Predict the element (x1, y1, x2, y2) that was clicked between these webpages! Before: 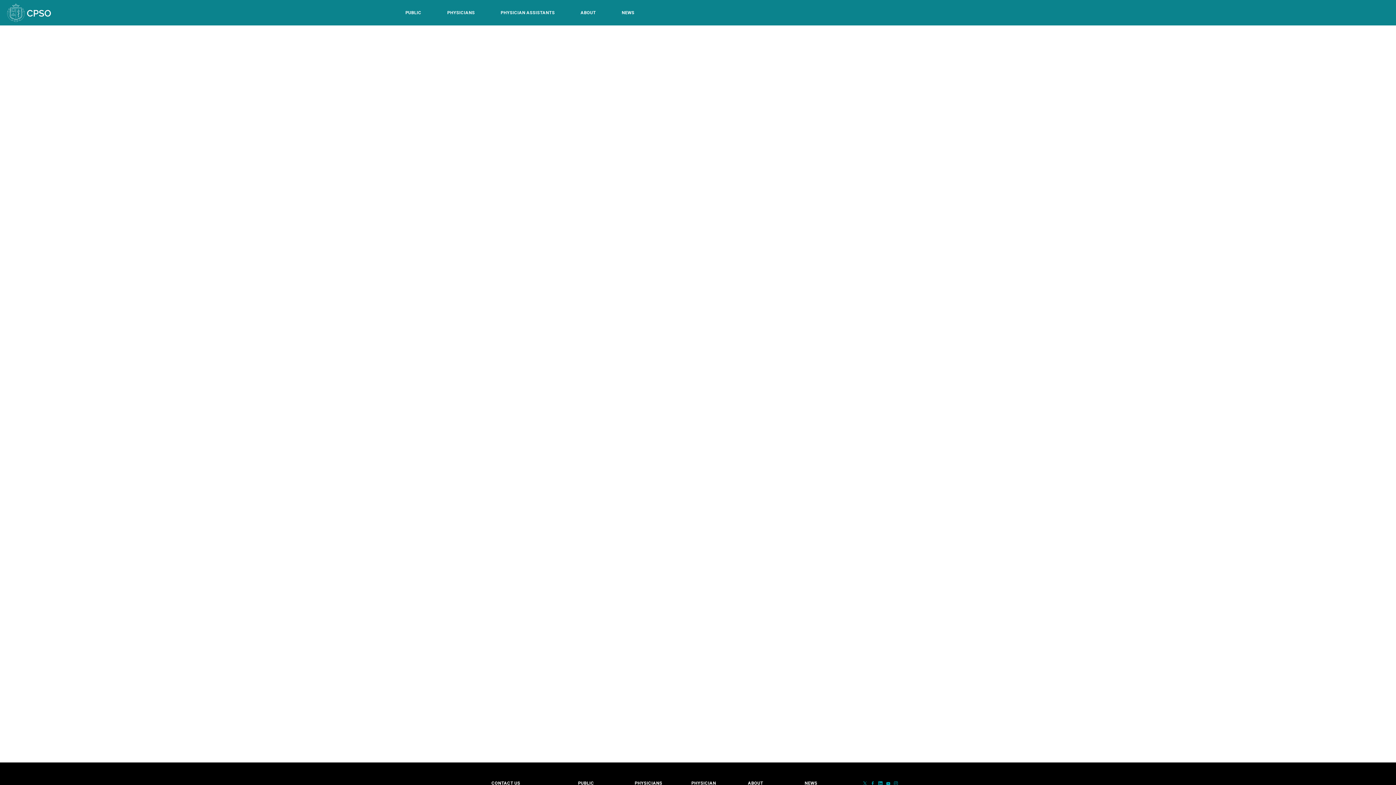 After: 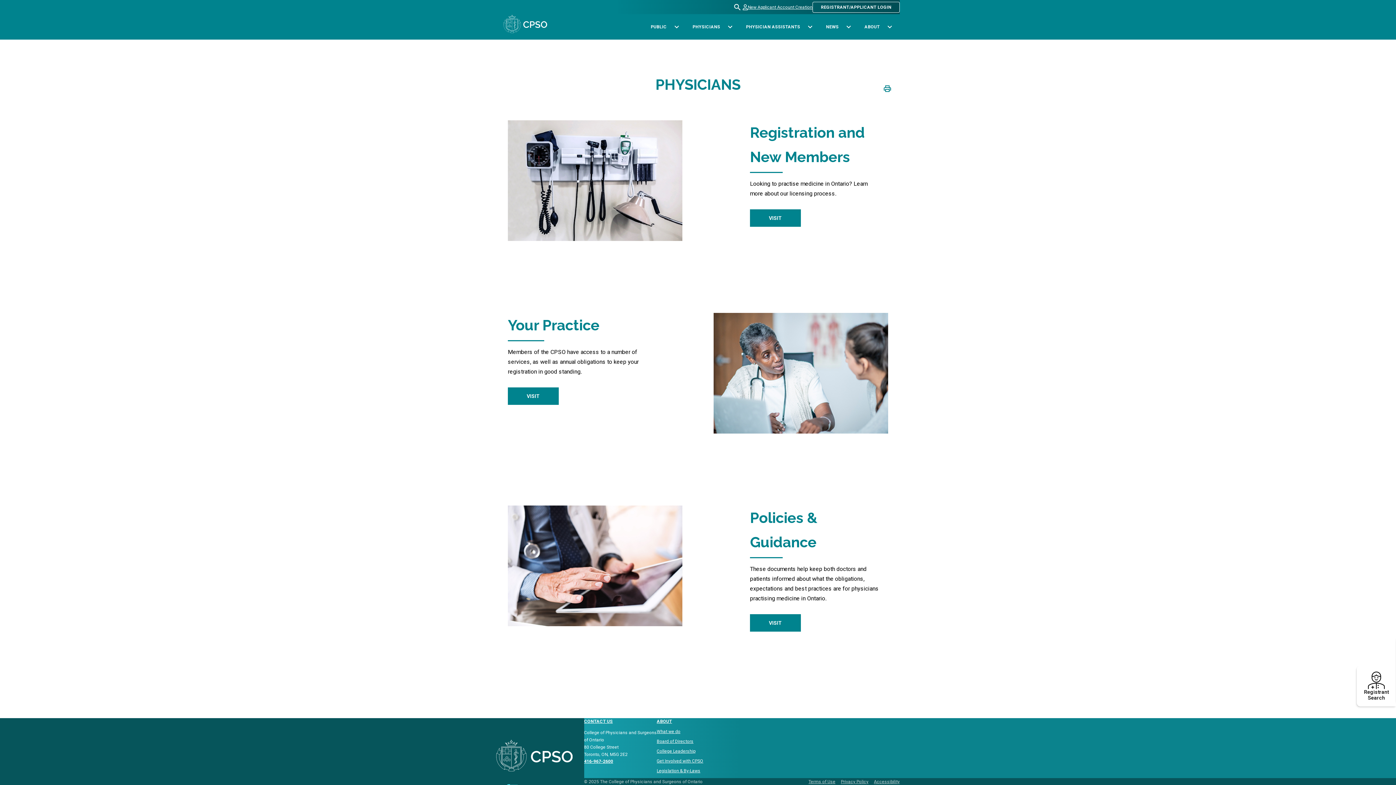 Action: label: PHYSICIANS bbox: (443, 0, 478, 25)